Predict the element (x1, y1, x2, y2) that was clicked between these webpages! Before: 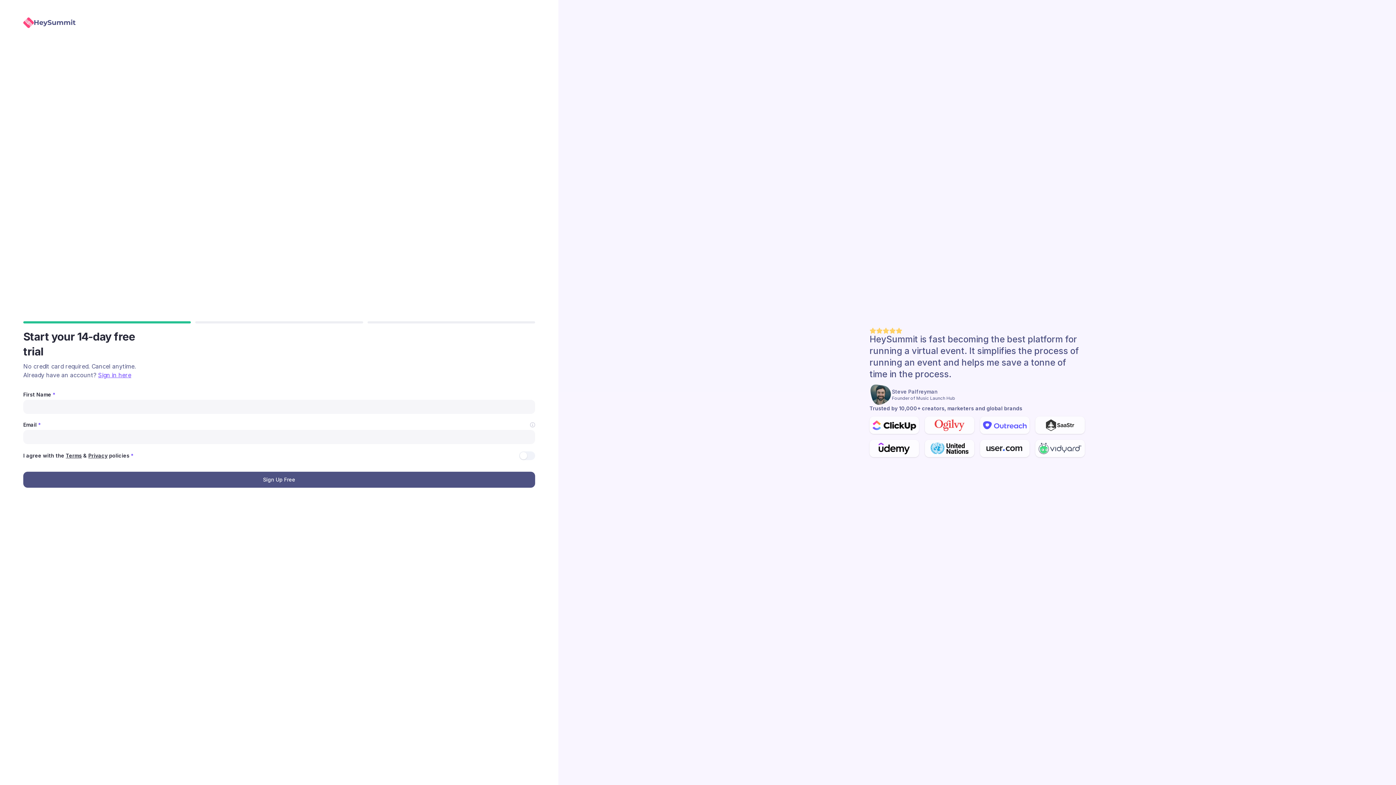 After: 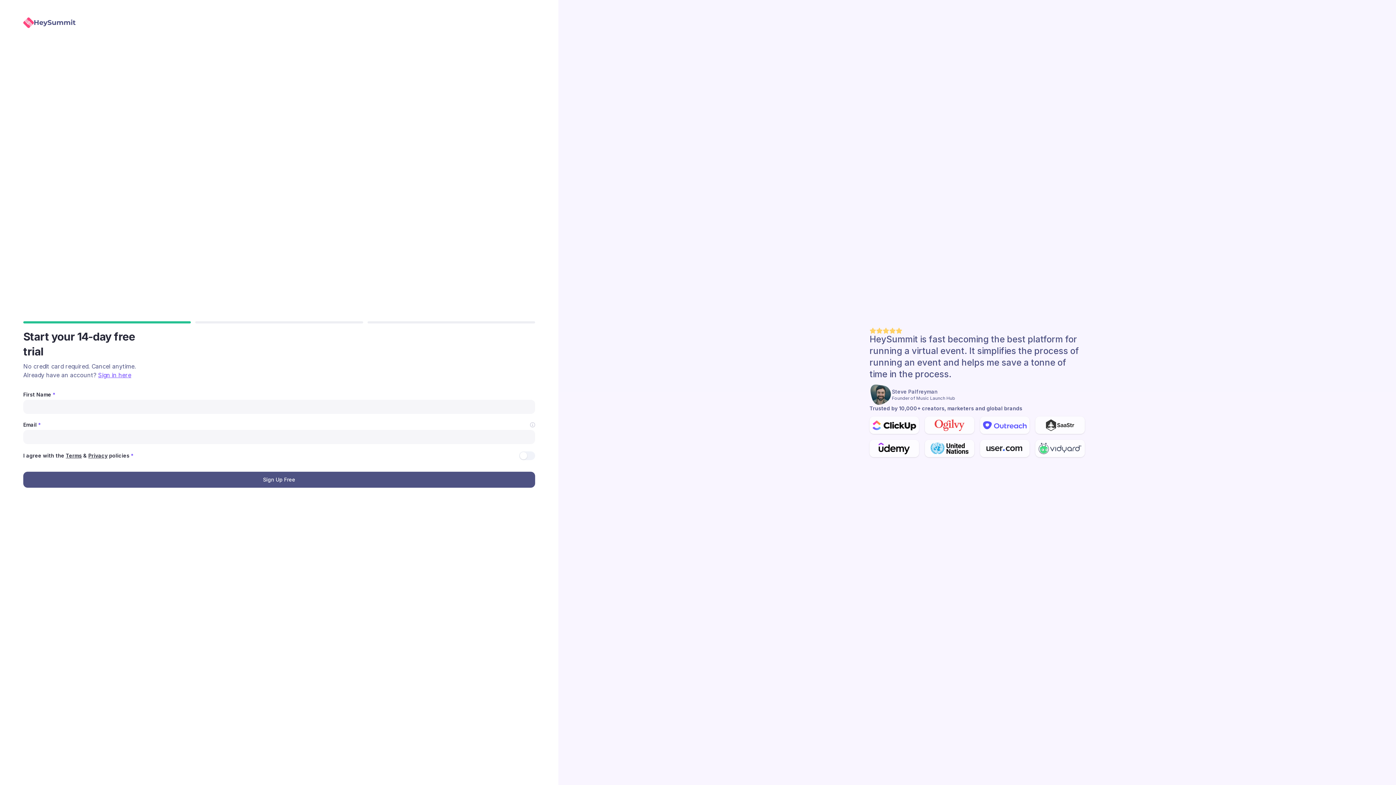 Action: label: Privacy bbox: (88, 452, 107, 458)